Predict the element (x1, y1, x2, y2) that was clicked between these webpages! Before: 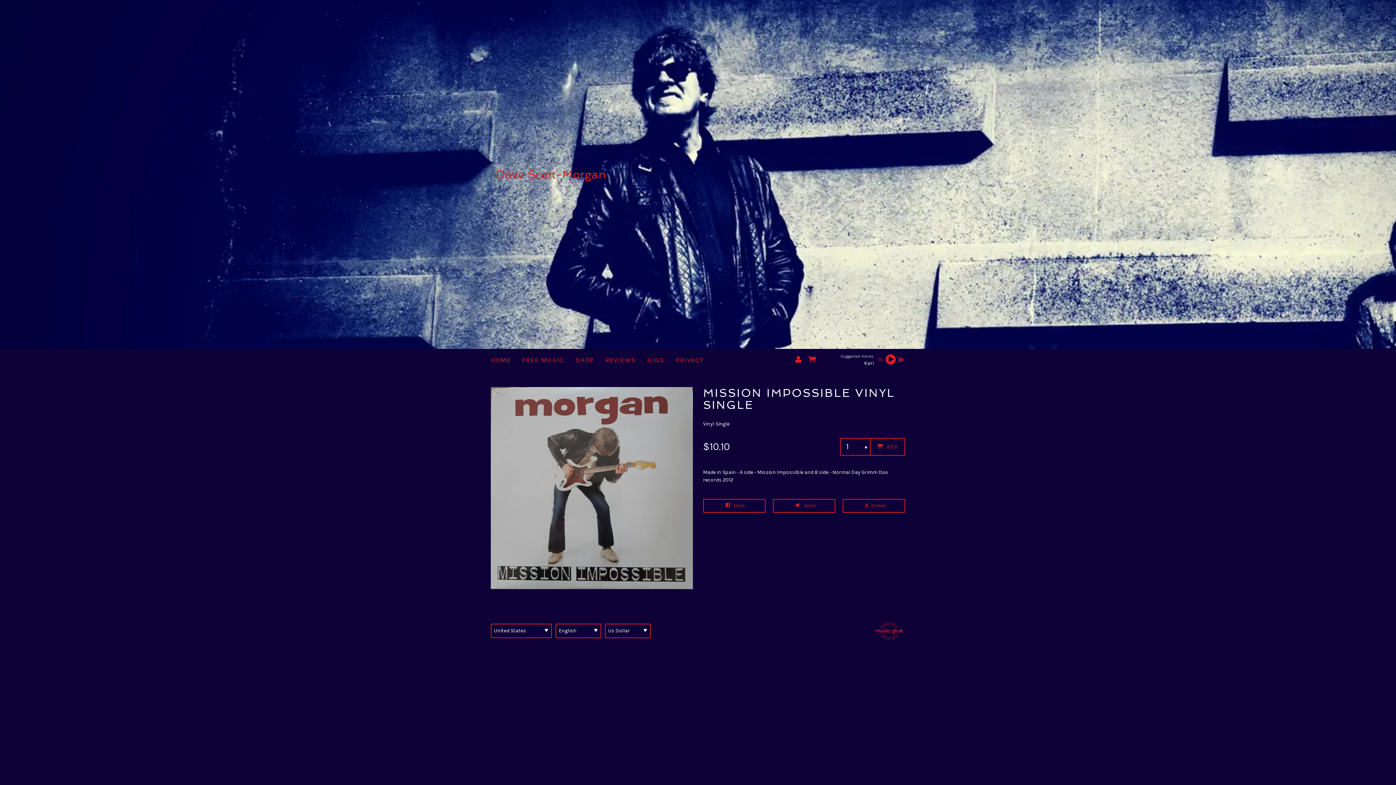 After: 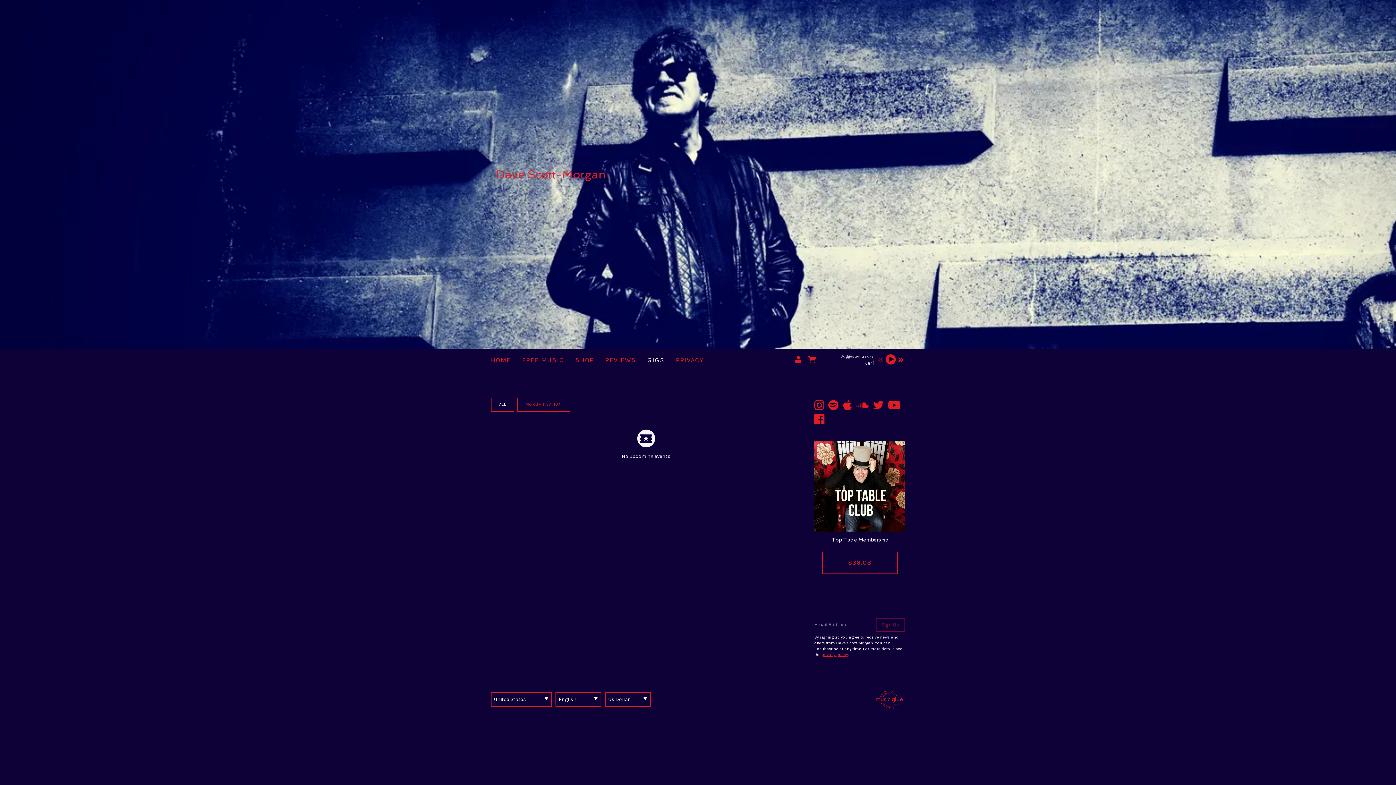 Action: bbox: (647, 354, 664, 366) label: GIGS